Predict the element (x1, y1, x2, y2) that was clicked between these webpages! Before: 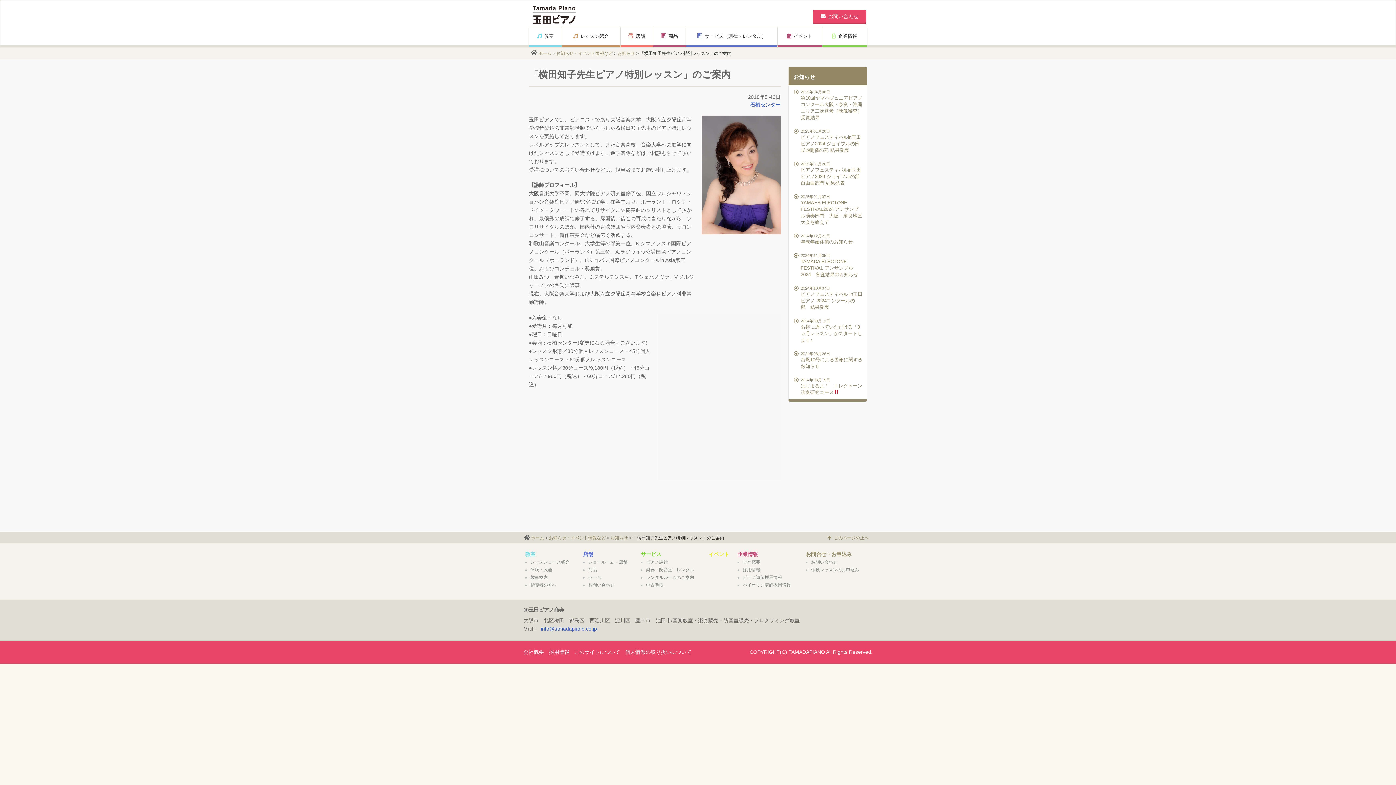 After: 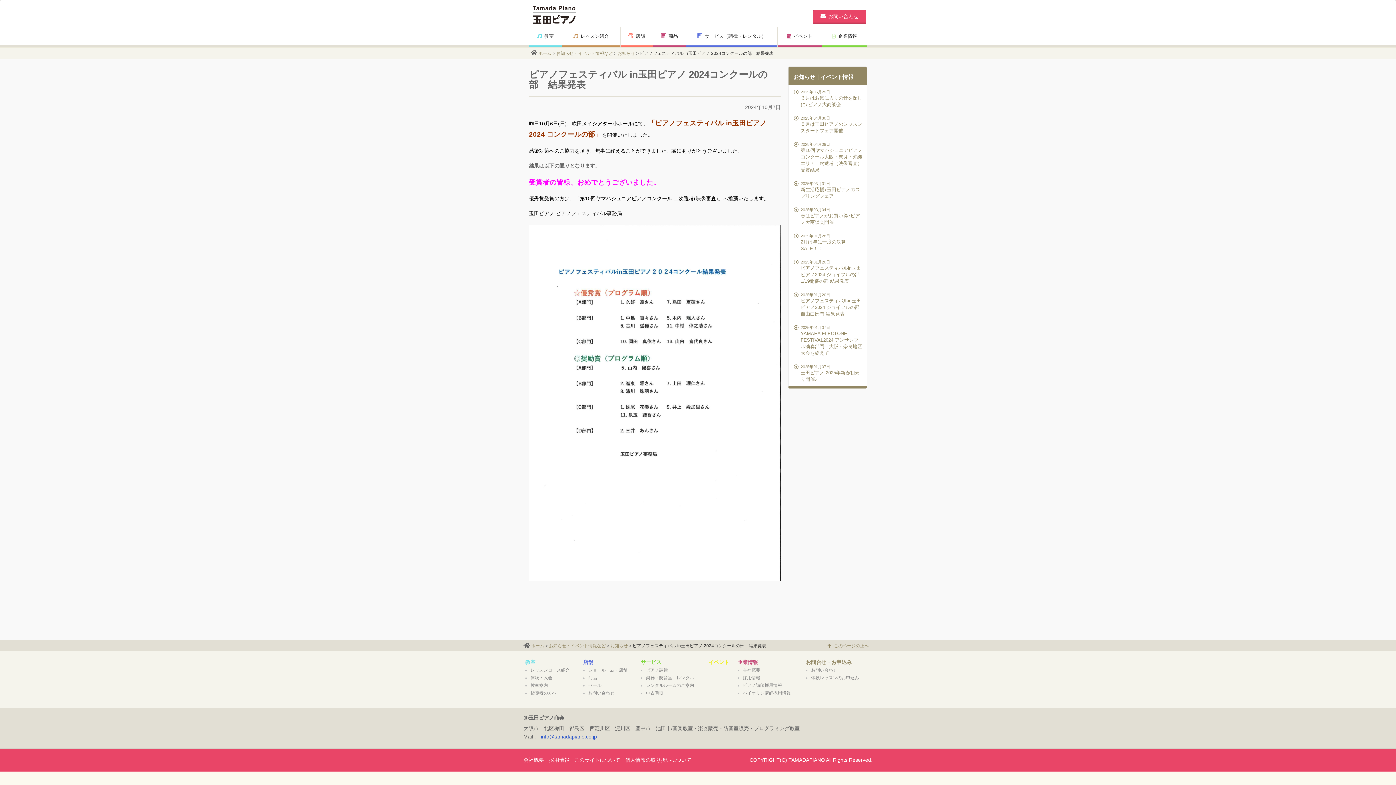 Action: label: 2024年10月07日
ピアノフェスティバル in玉田ピアノ 2024コンクールの部　結果発表 bbox: (788, 281, 866, 314)